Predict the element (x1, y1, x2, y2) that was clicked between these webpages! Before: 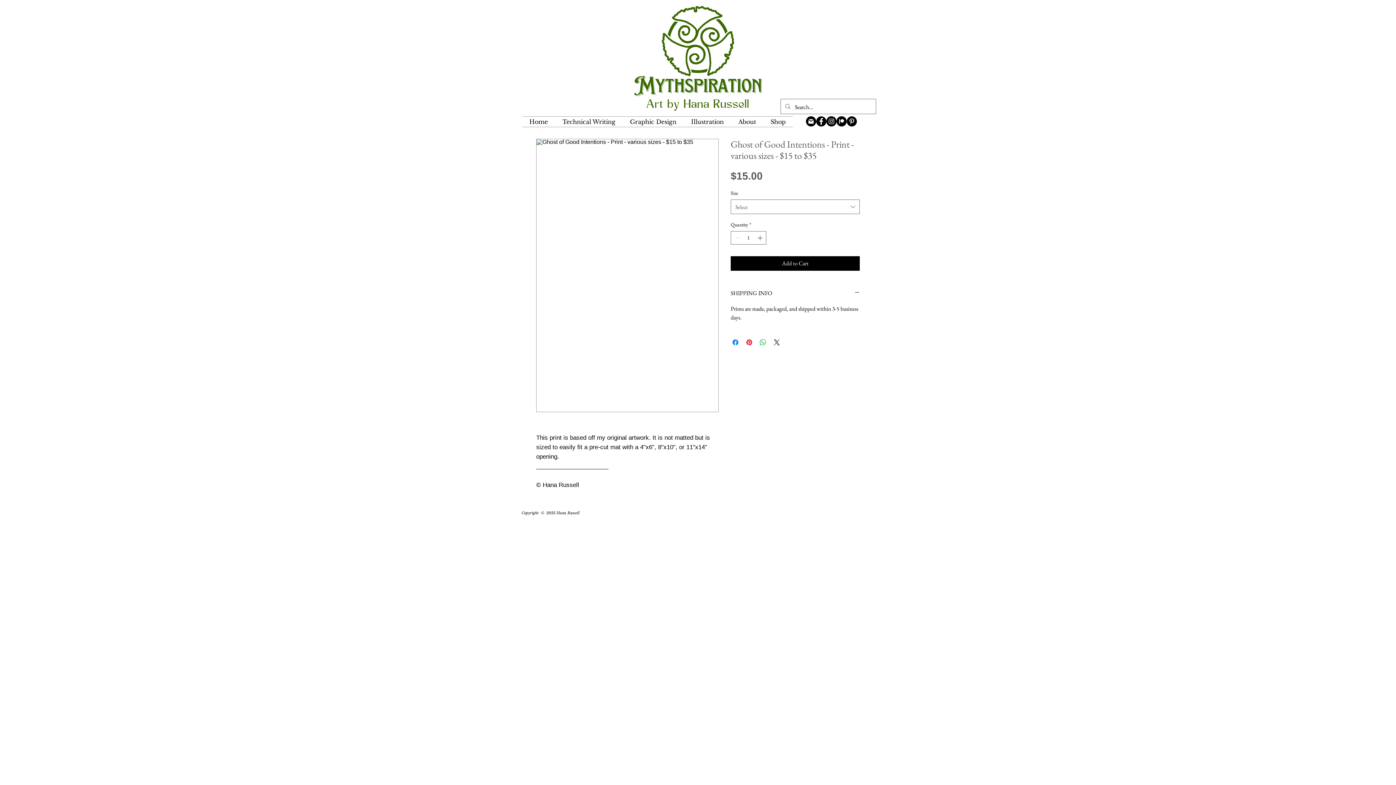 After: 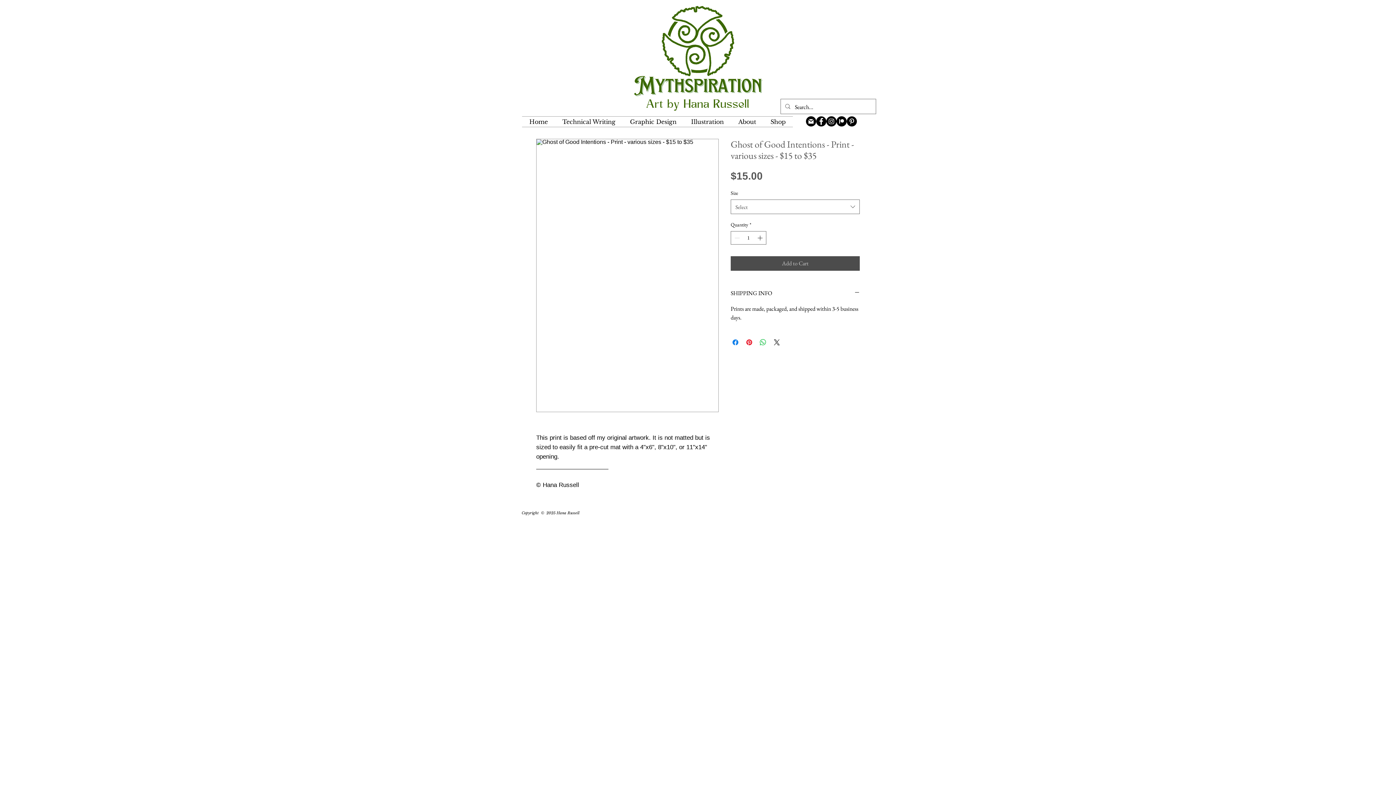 Action: bbox: (730, 256, 860, 270) label: Add to Cart